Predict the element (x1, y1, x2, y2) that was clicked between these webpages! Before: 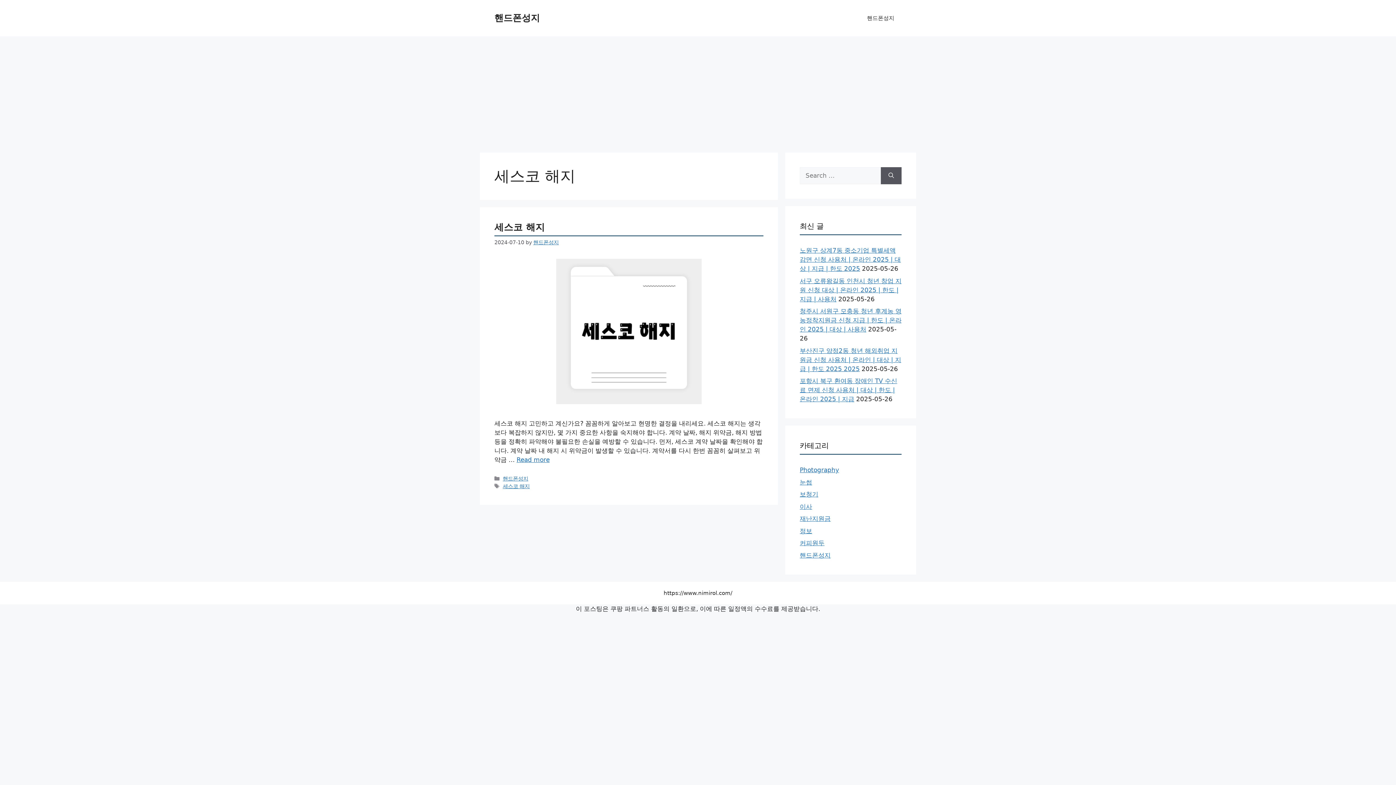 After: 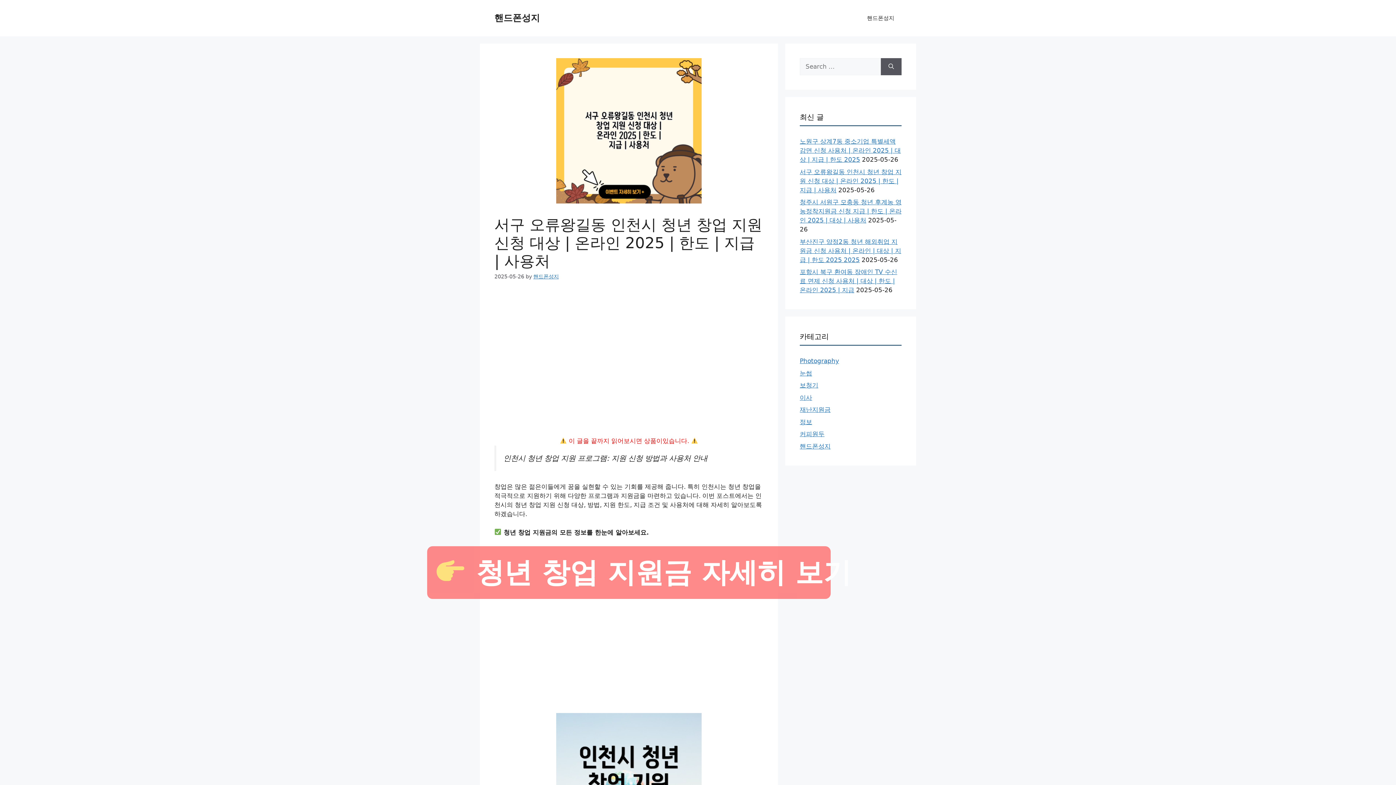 Action: bbox: (800, 277, 901, 302) label: 서구 오류왕길동 인천시 청년 창업 지원 신청 대상 | 온라인 2025 | 한도 | 지급 | 사용처